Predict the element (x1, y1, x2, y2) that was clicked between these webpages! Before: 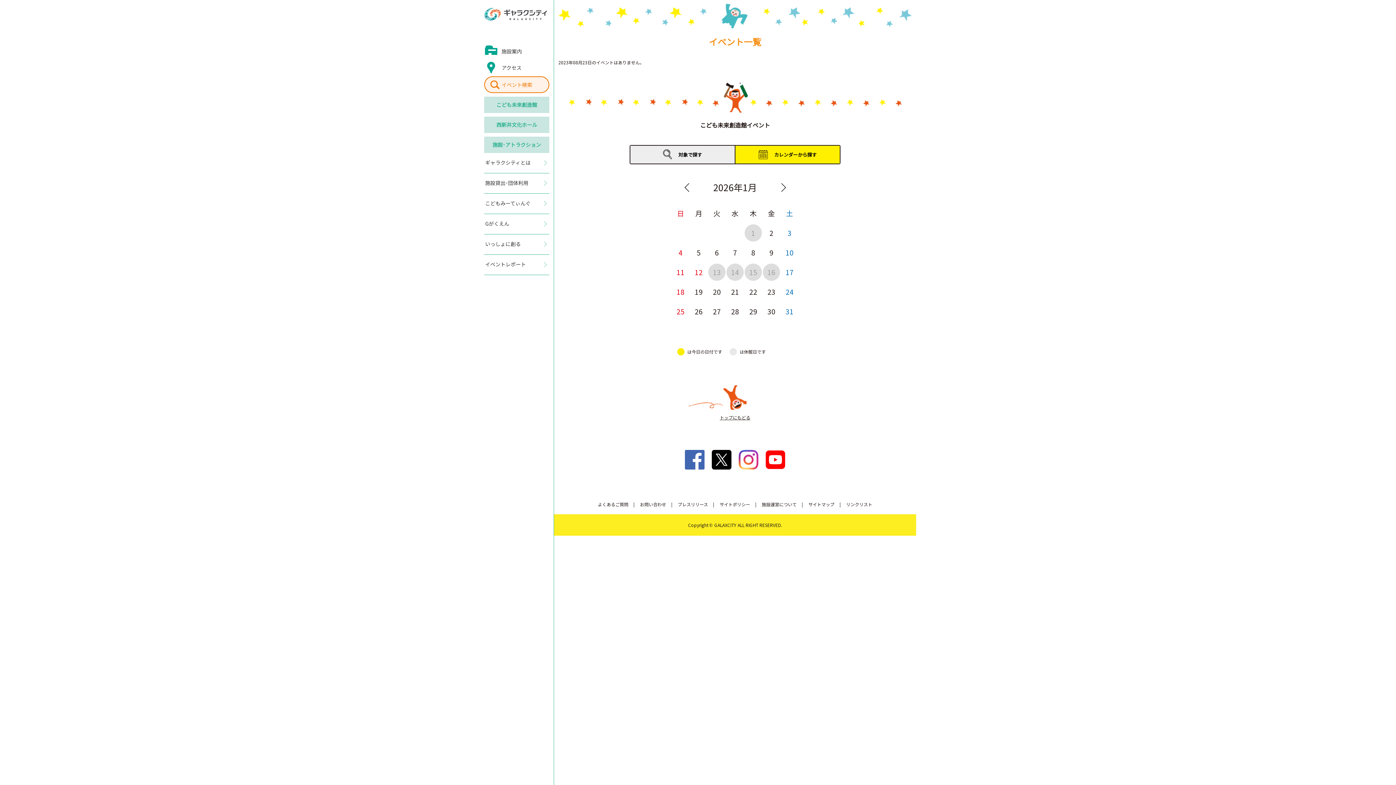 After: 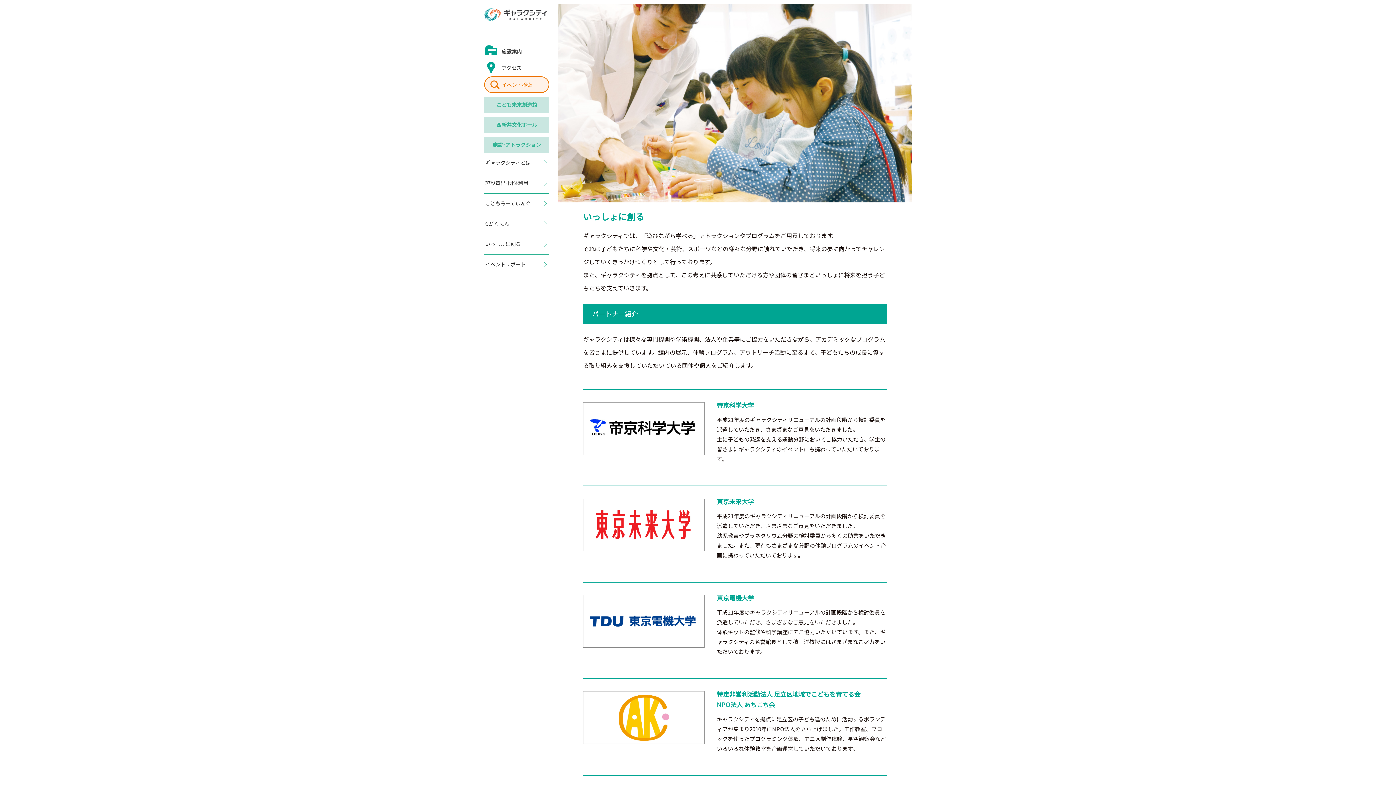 Action: bbox: (484, 234, 549, 254) label: いっしょに創る